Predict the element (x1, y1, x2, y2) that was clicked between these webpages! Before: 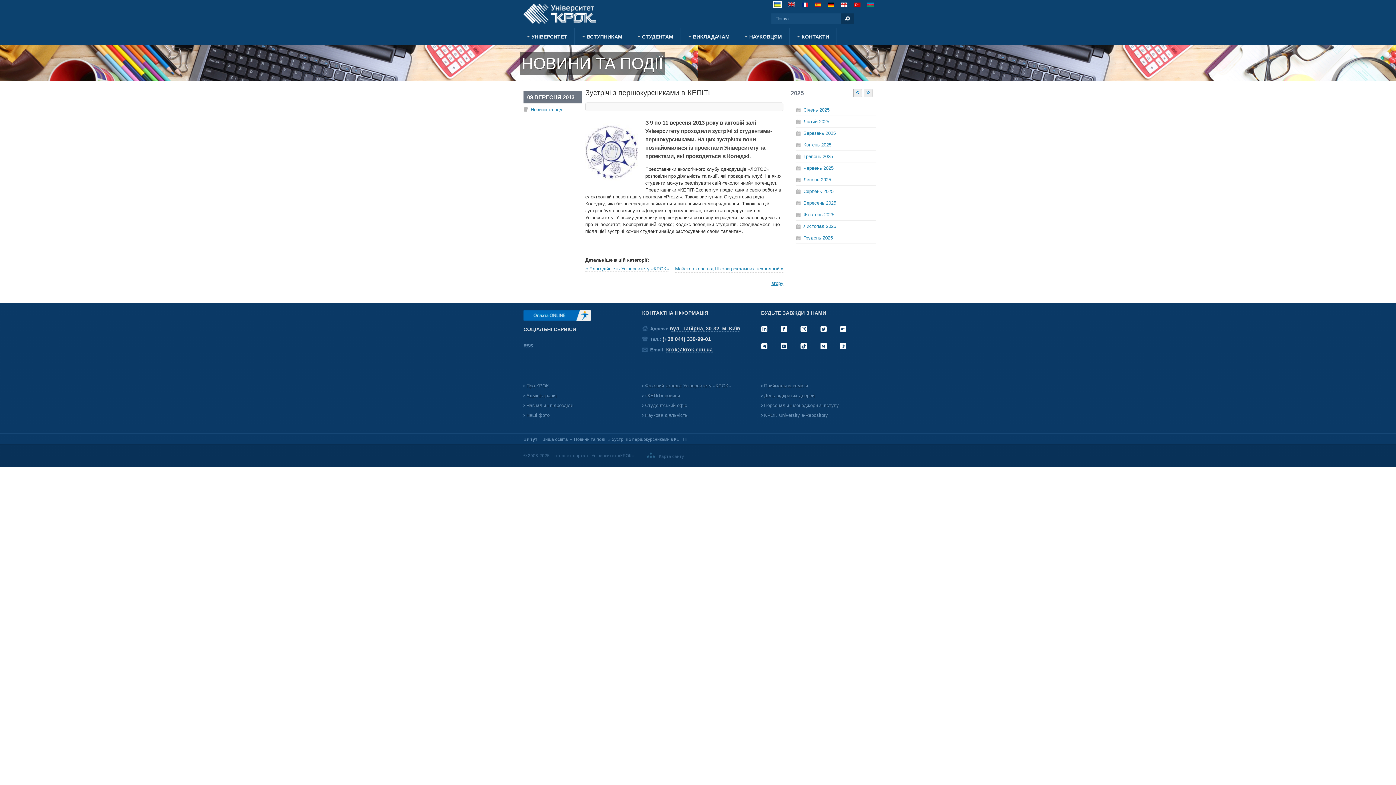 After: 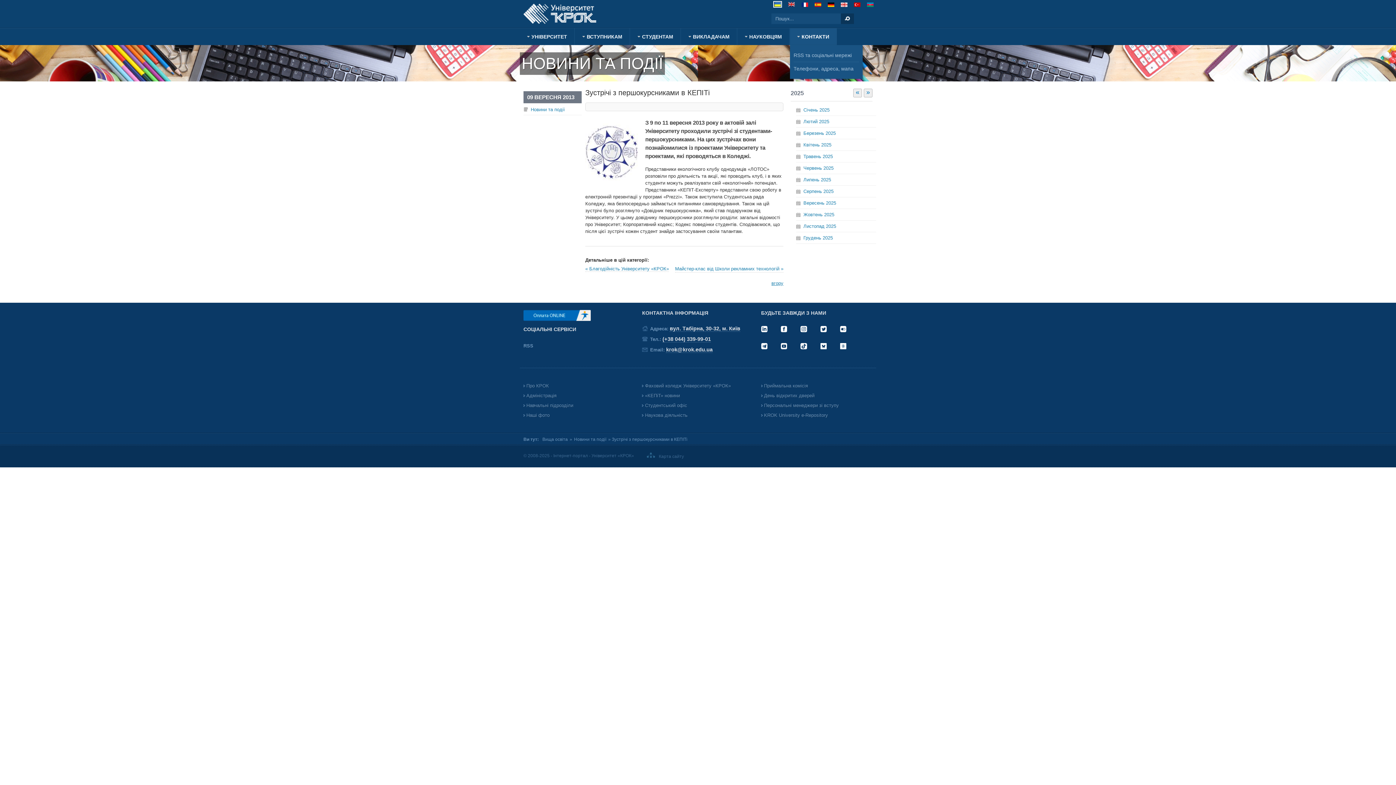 Action: label: КОНТАКТИ bbox: (790, 28, 837, 45)